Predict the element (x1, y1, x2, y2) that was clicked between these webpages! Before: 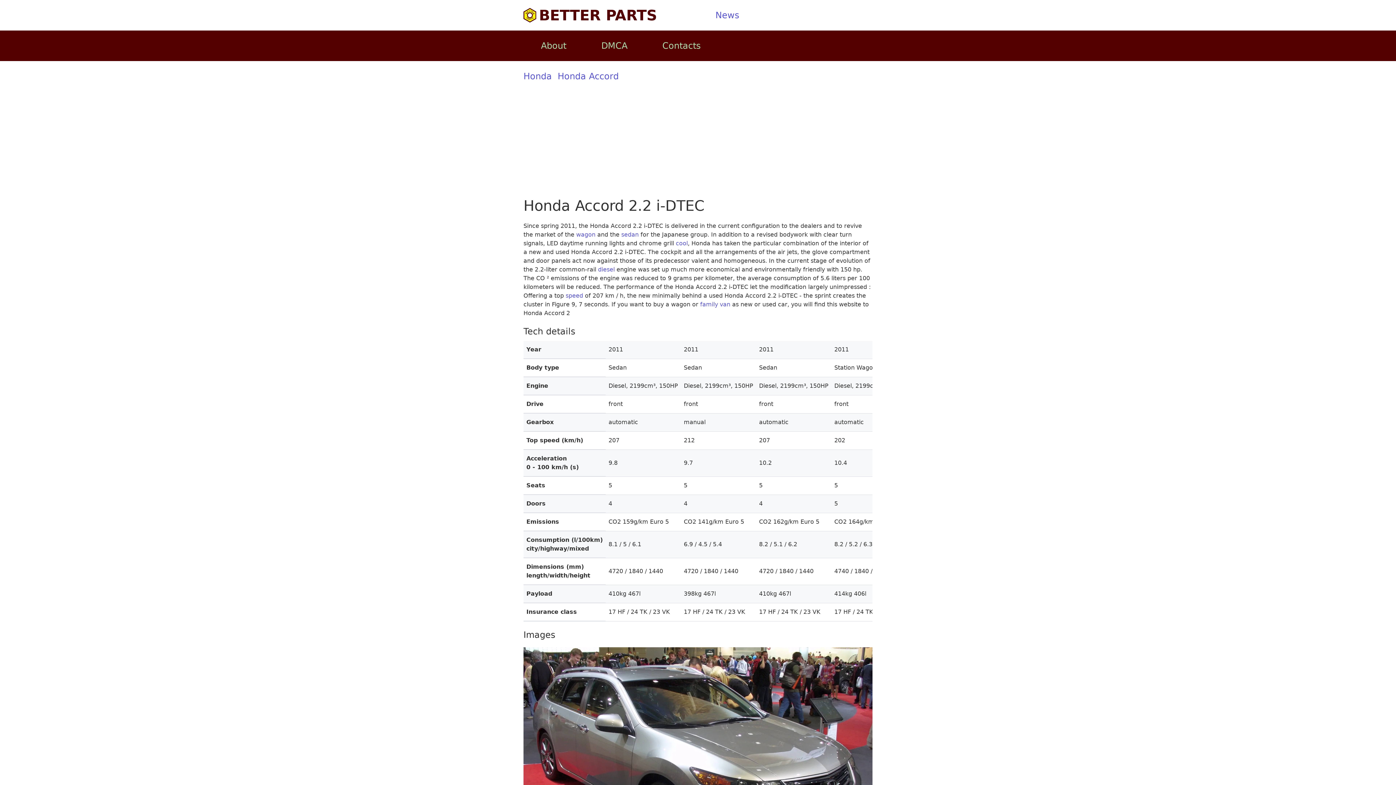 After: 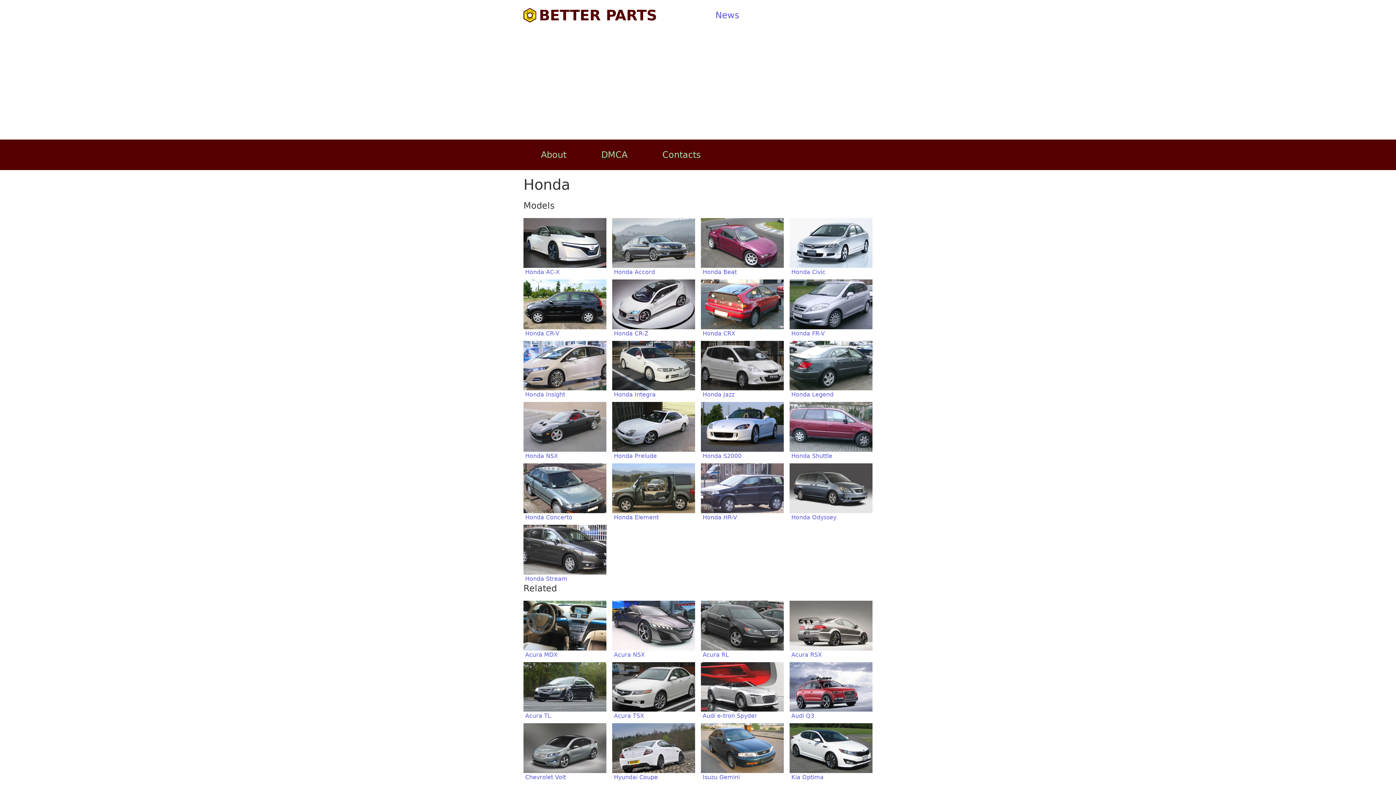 Action: label: Honda bbox: (523, 69, 552, 82)